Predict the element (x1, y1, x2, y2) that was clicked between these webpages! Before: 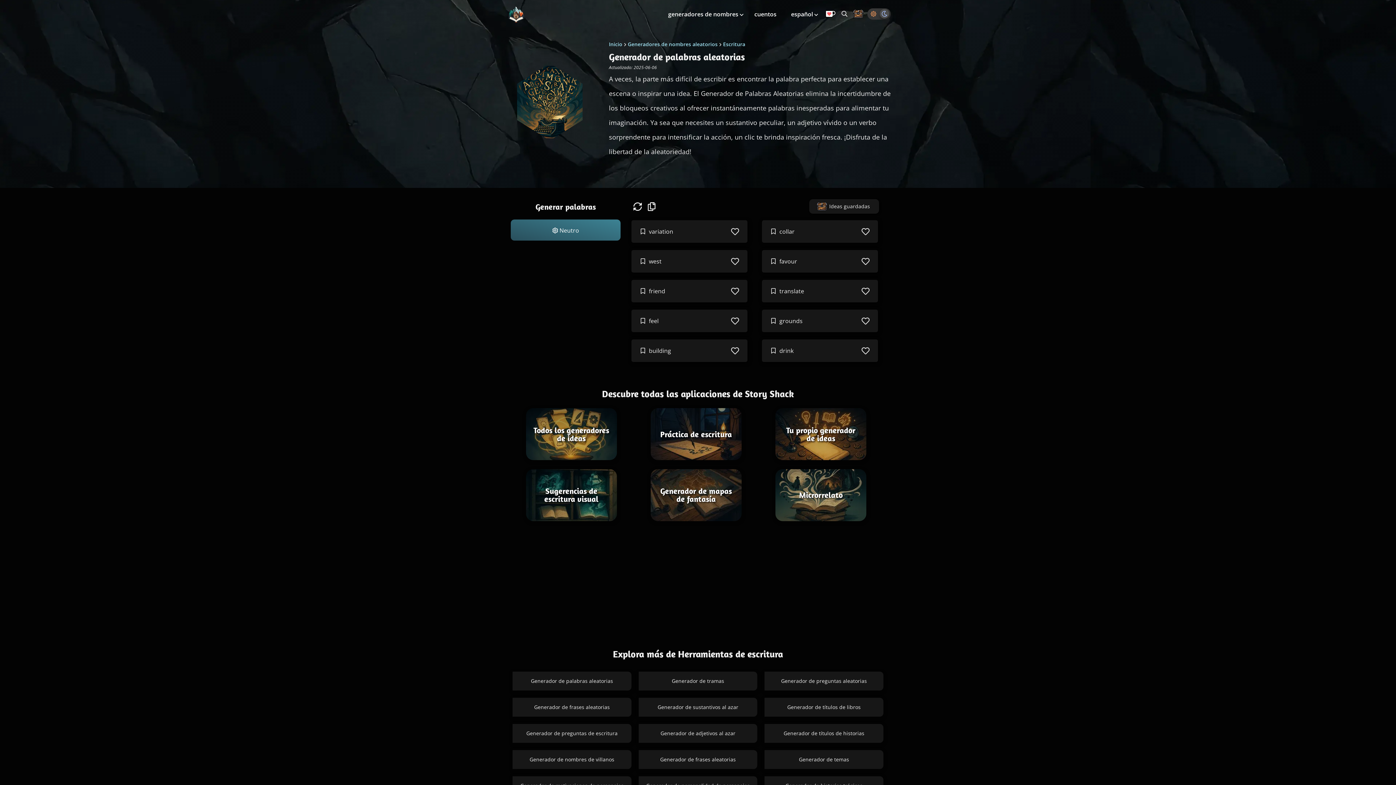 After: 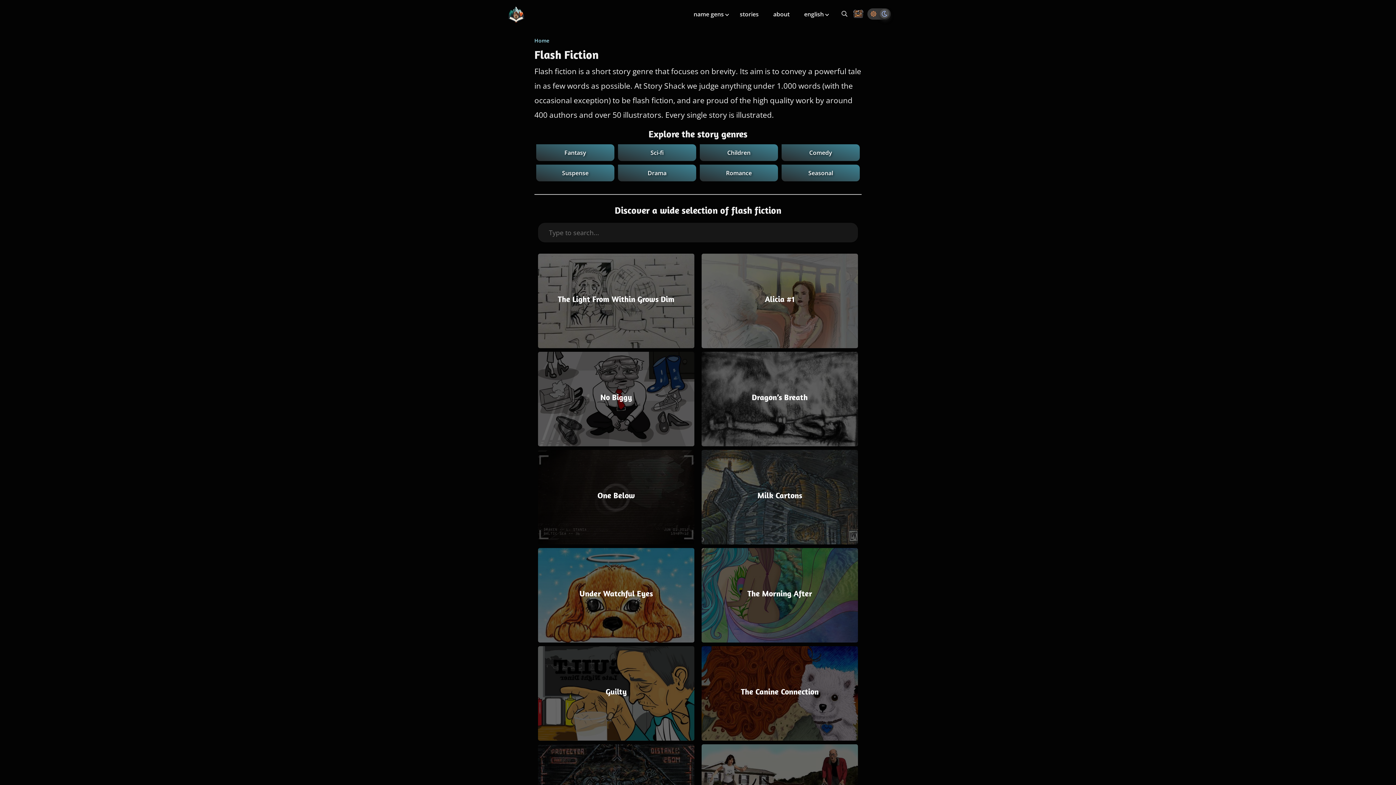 Action: bbox: (754, 10, 776, 18) label: cuentos